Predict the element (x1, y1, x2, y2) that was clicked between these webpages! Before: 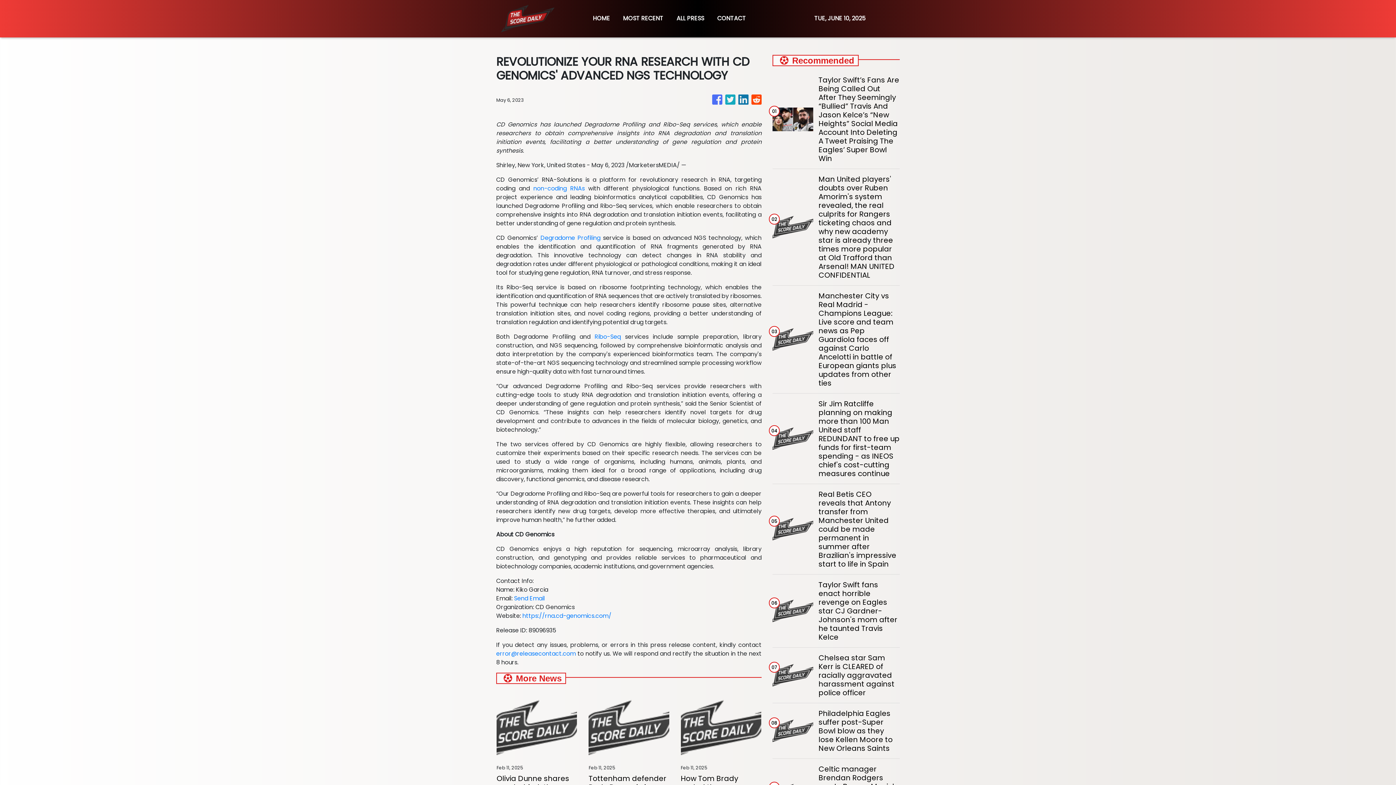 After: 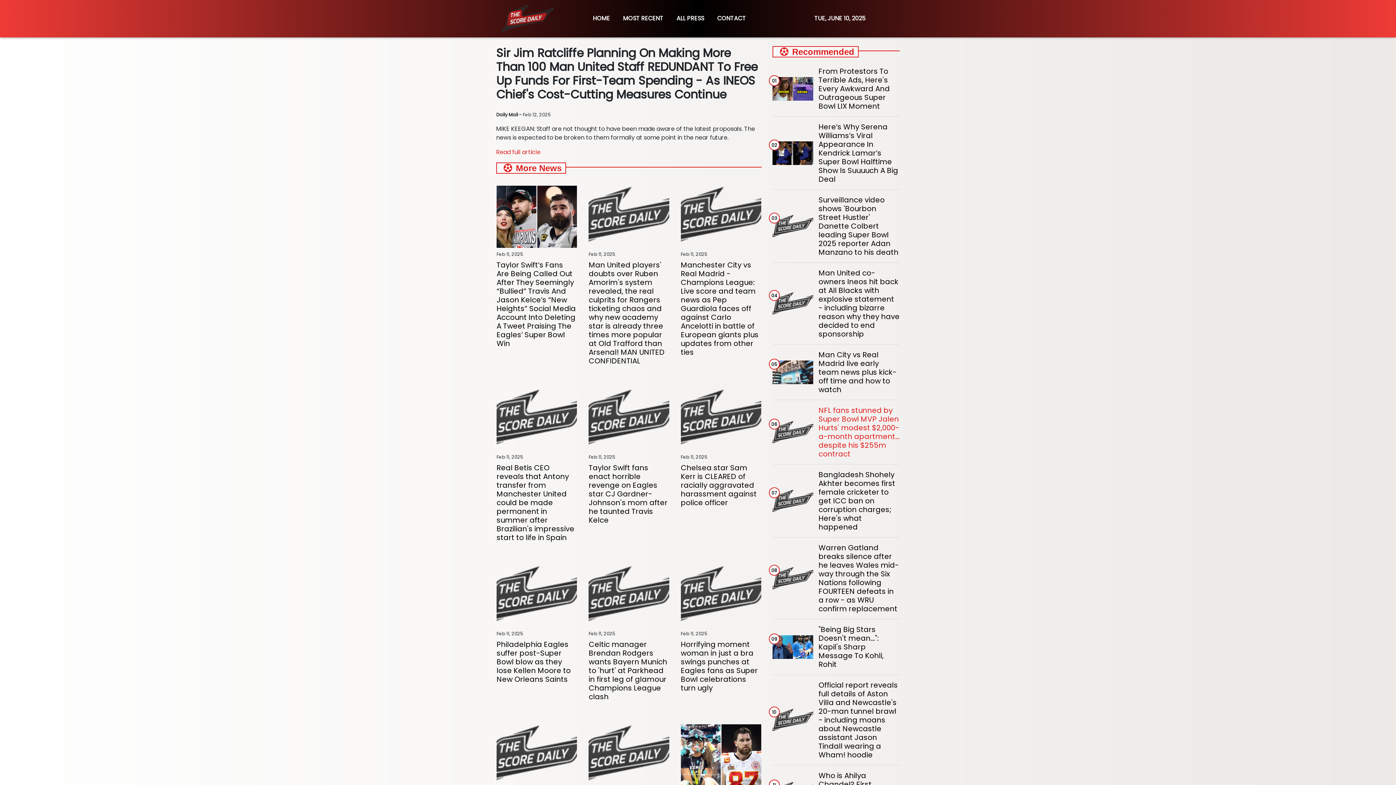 Action: bbox: (818, 399, 899, 478) label: Sir Jim Ratcliffe planning on making more than 100 Man United staff REDUNDANT to free up funds for first-team spending - as INEOS chief's cost-cutting measures continue